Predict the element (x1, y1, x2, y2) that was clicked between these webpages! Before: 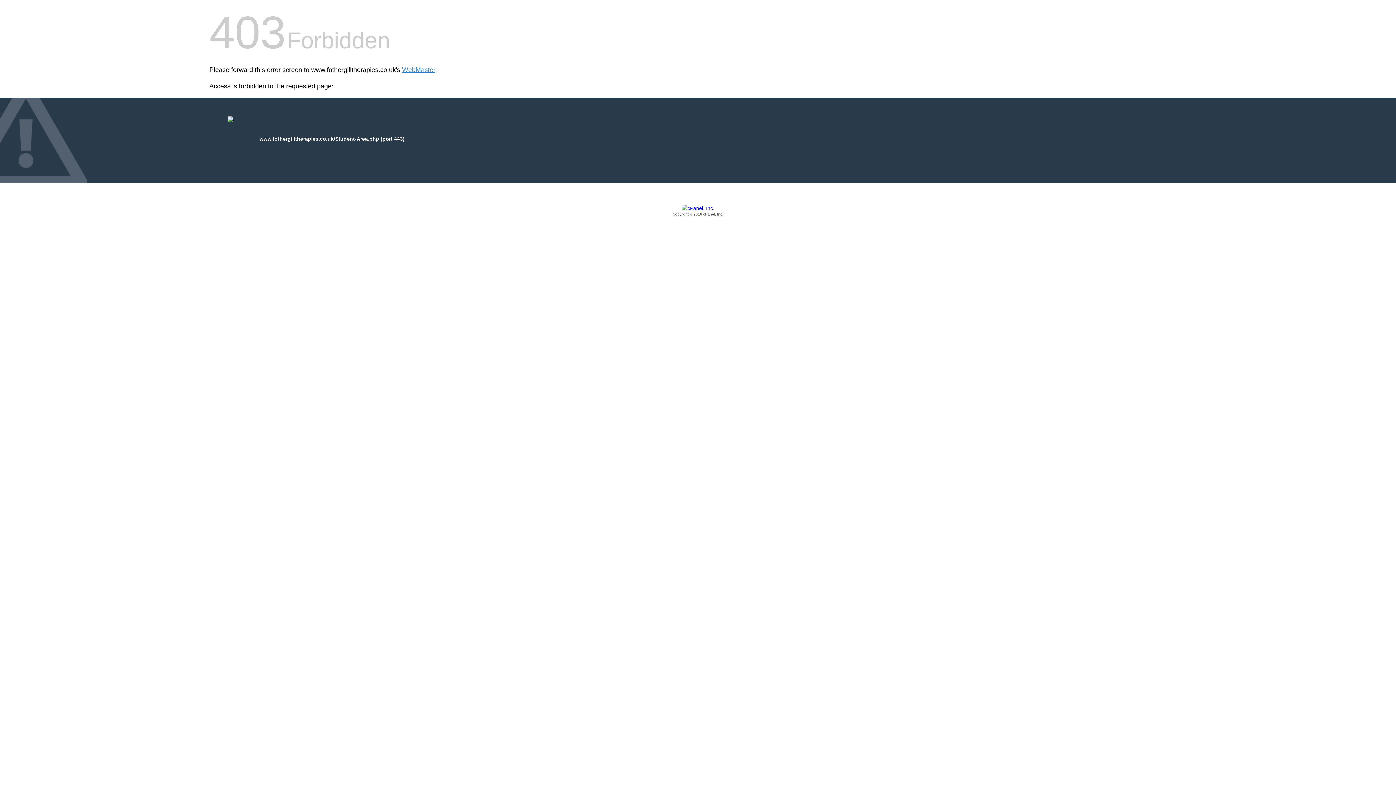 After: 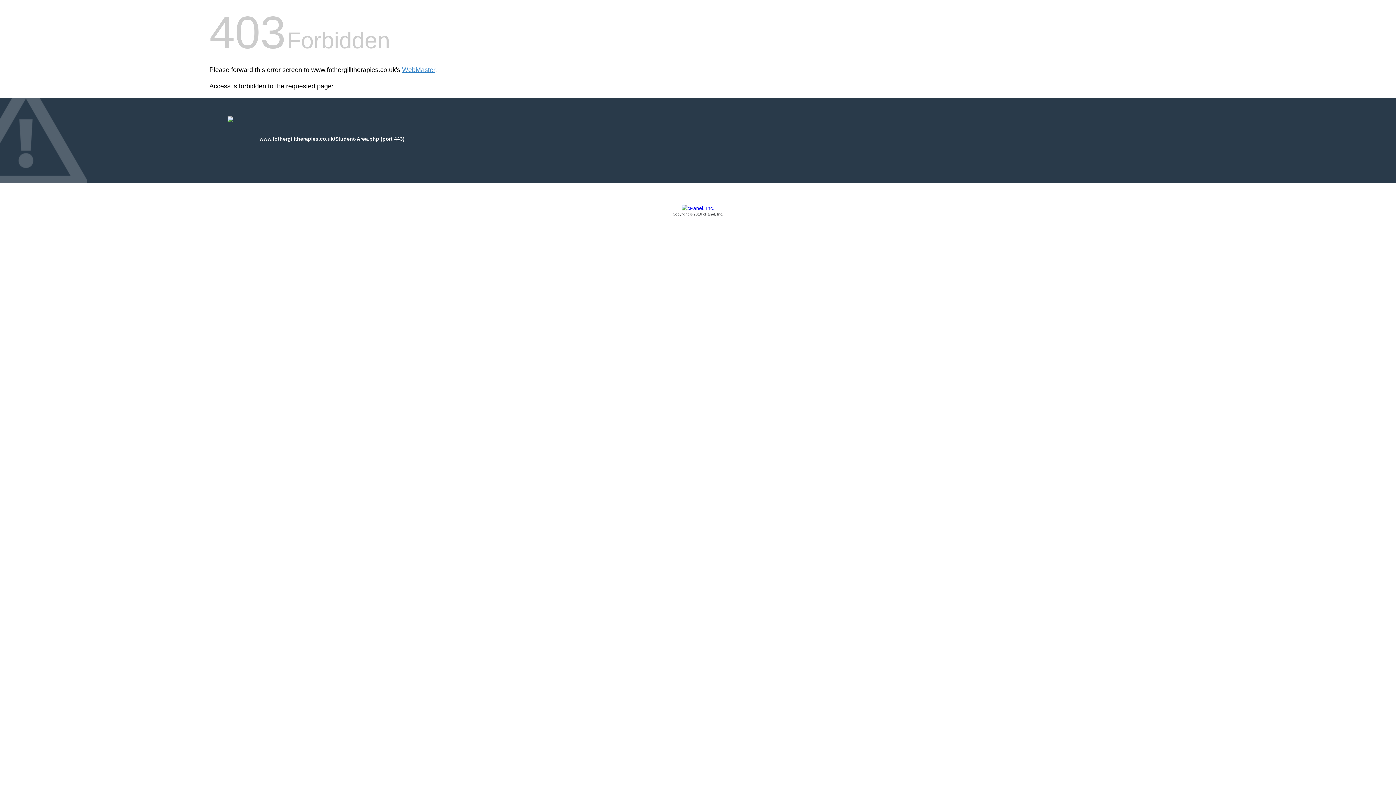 Action: bbox: (209, 205, 1186, 217) label: Copyright © 2016 cPanel, Inc.